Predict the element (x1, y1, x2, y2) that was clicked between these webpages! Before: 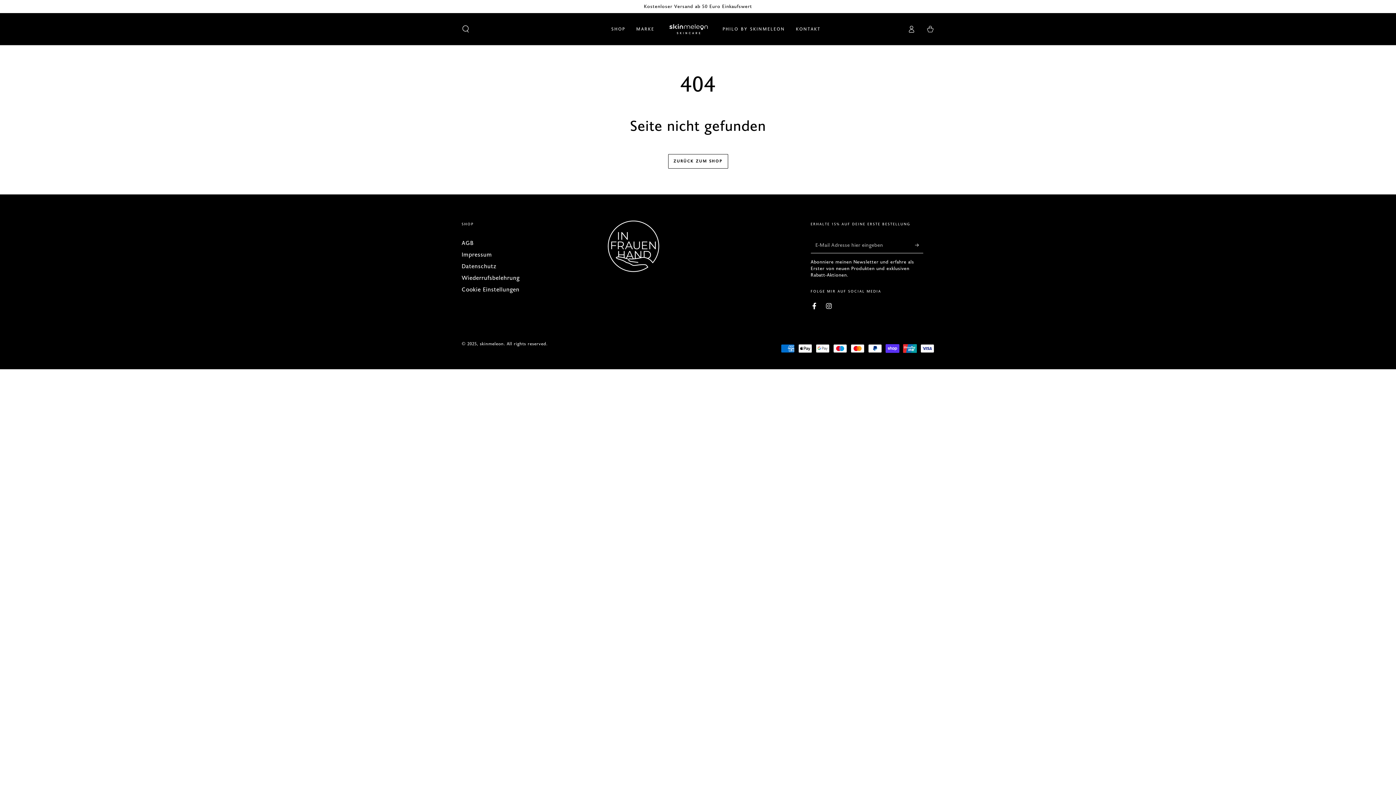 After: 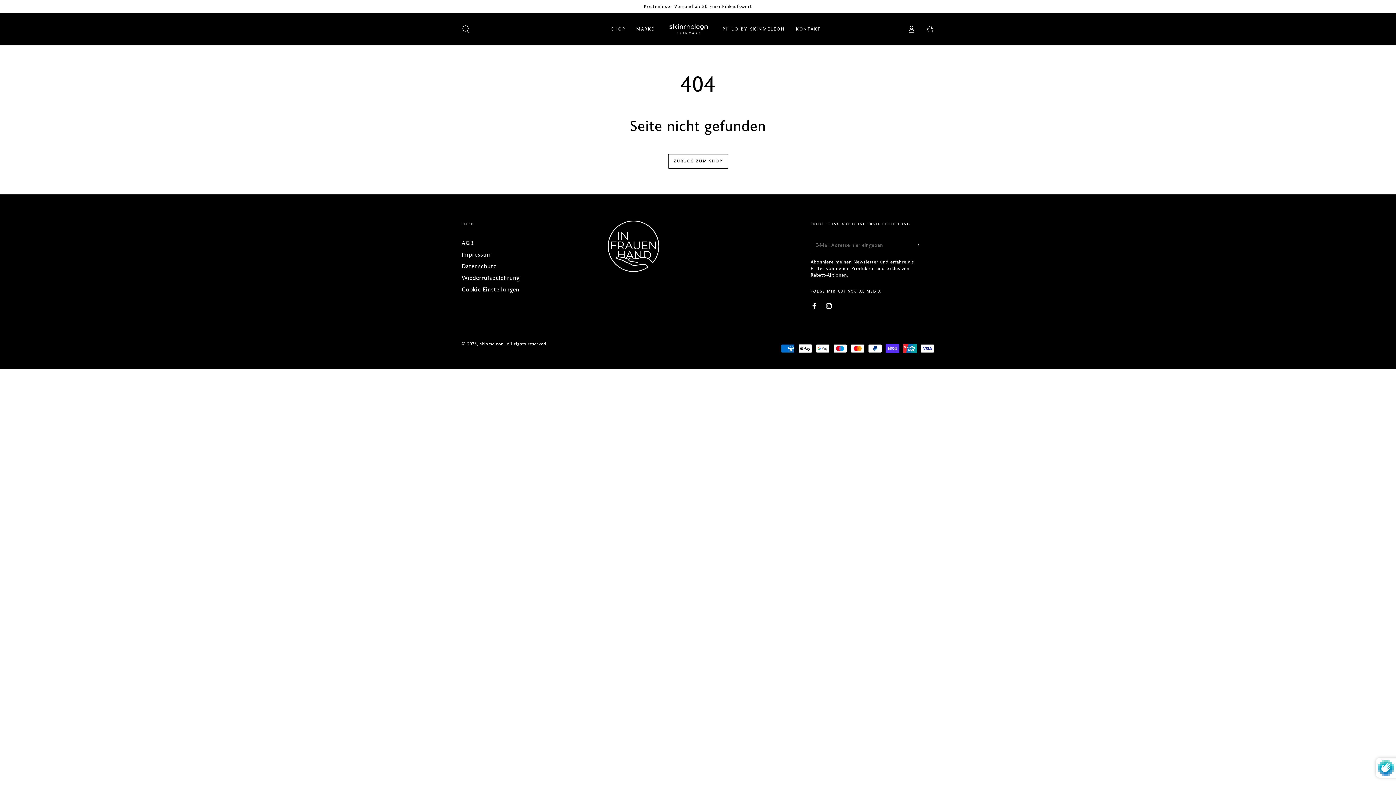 Action: label: Abonnieren bbox: (915, 237, 923, 253)